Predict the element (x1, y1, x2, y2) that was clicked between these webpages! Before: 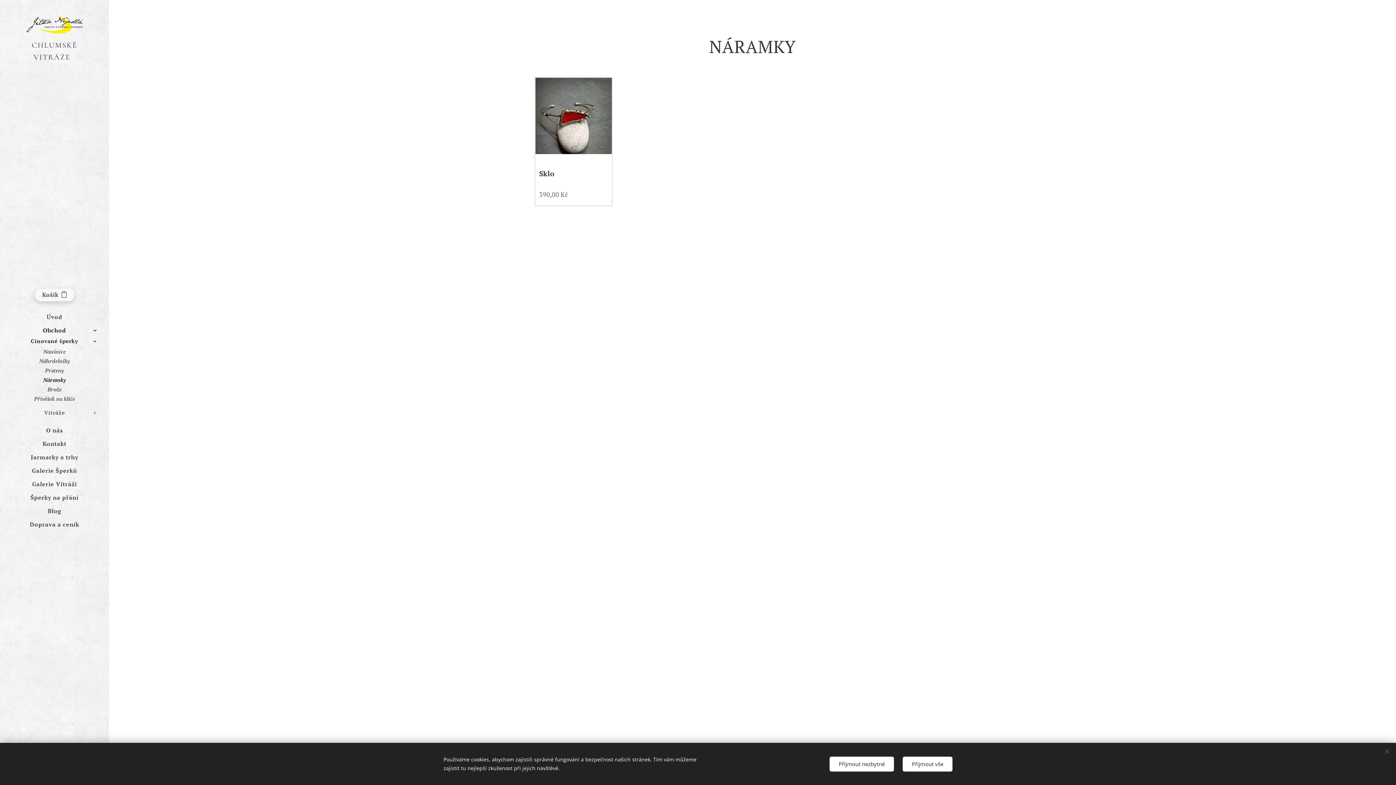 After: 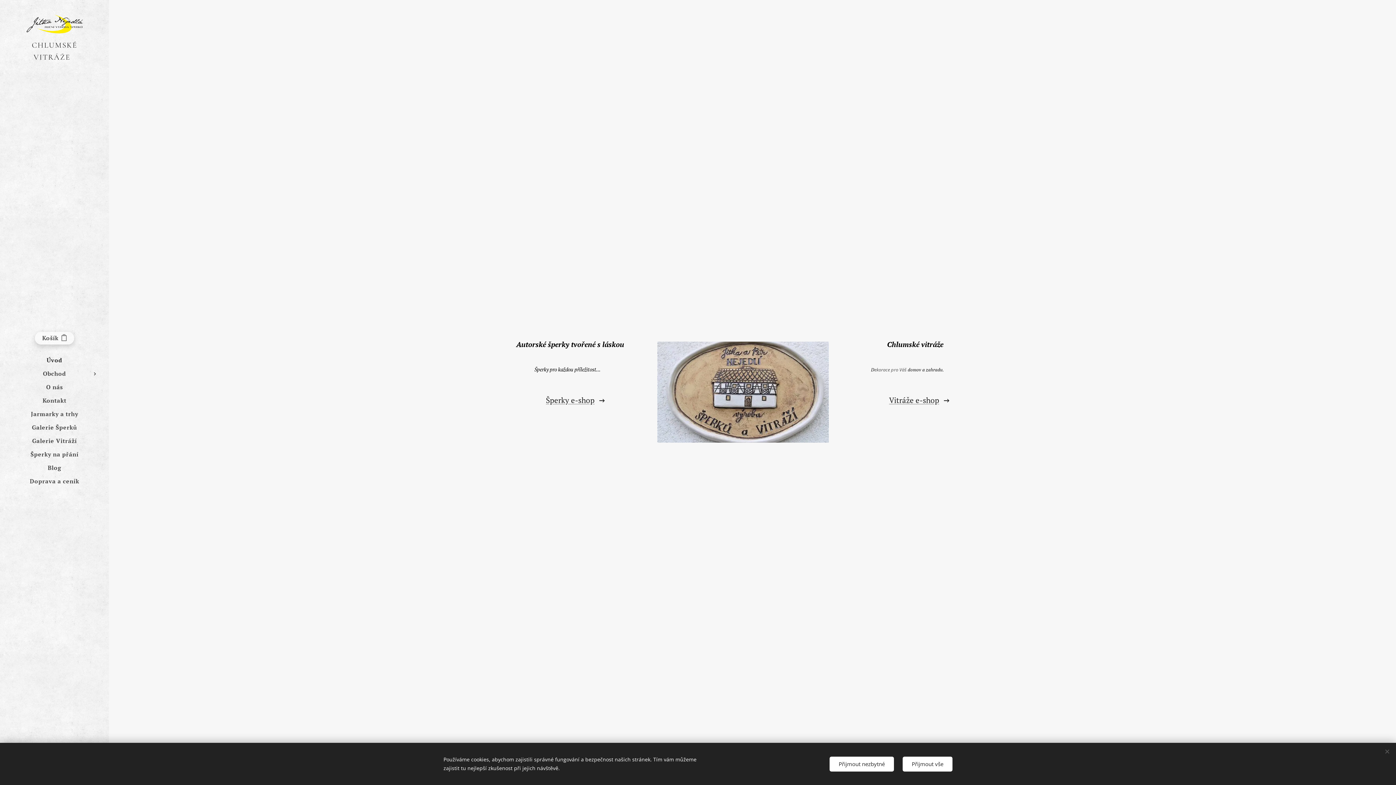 Action: label: CHLUMSKÉ VITRÁŽE   AUTORSKÉ ŠPERKY bbox: (10, 14, 98, 63)